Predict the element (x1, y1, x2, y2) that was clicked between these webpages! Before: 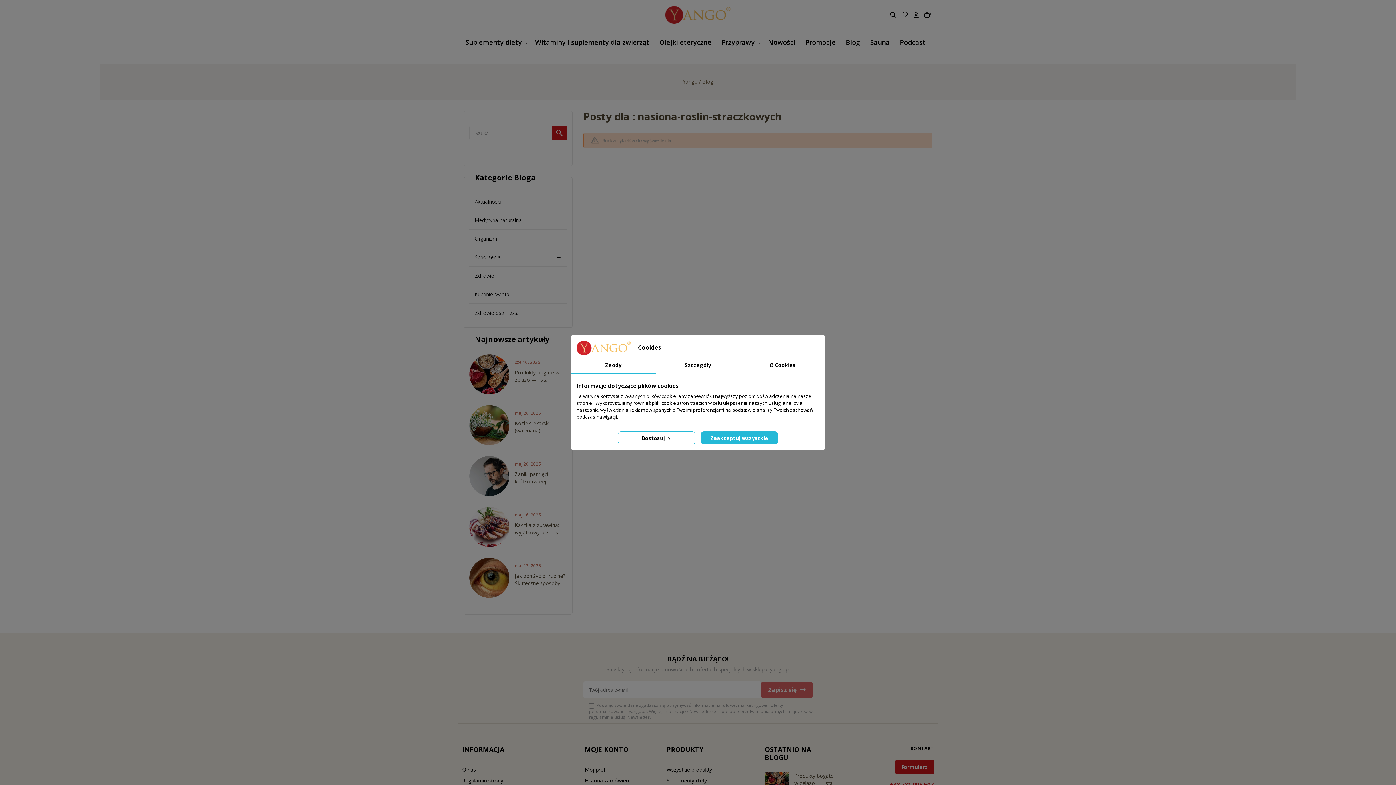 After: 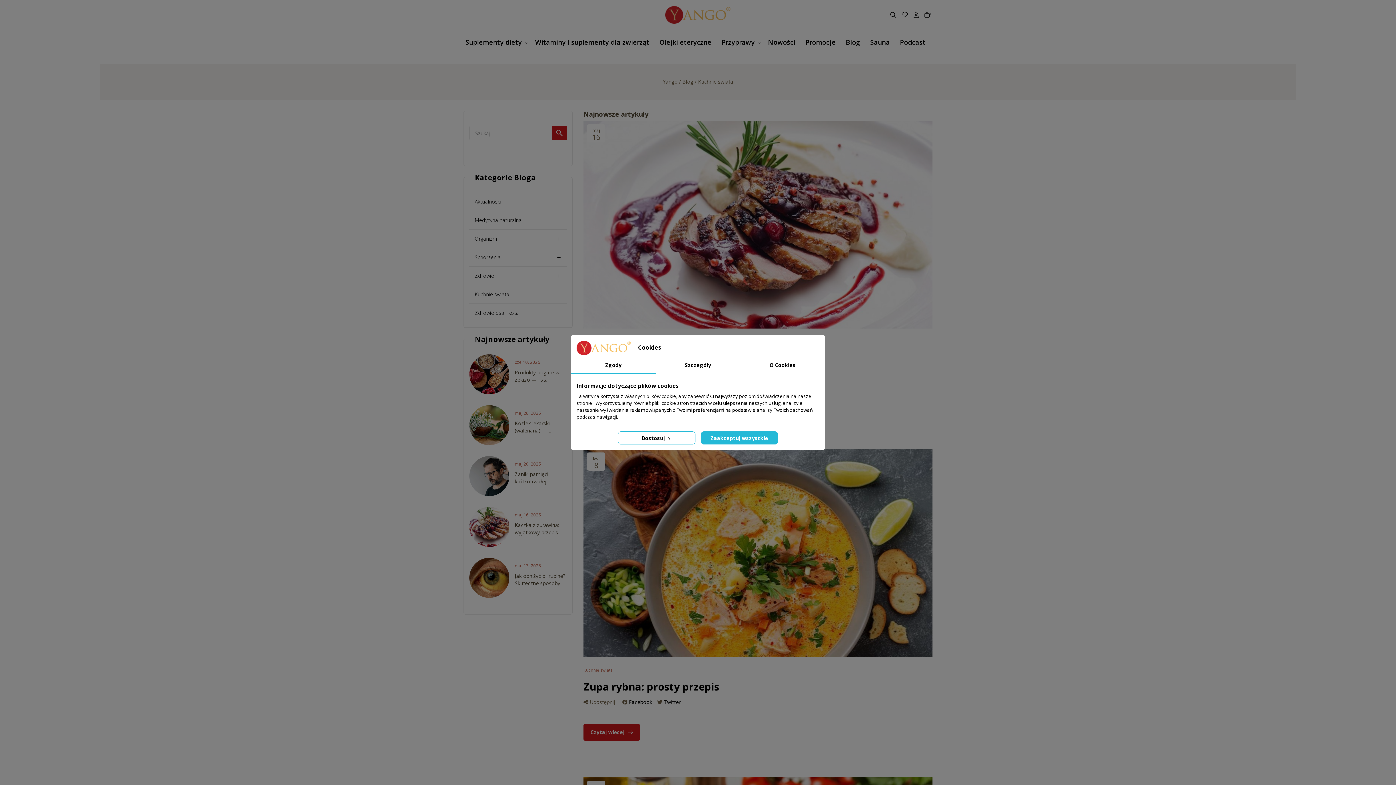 Action: label: Kuchnie świata bbox: (469, 285, 566, 304)